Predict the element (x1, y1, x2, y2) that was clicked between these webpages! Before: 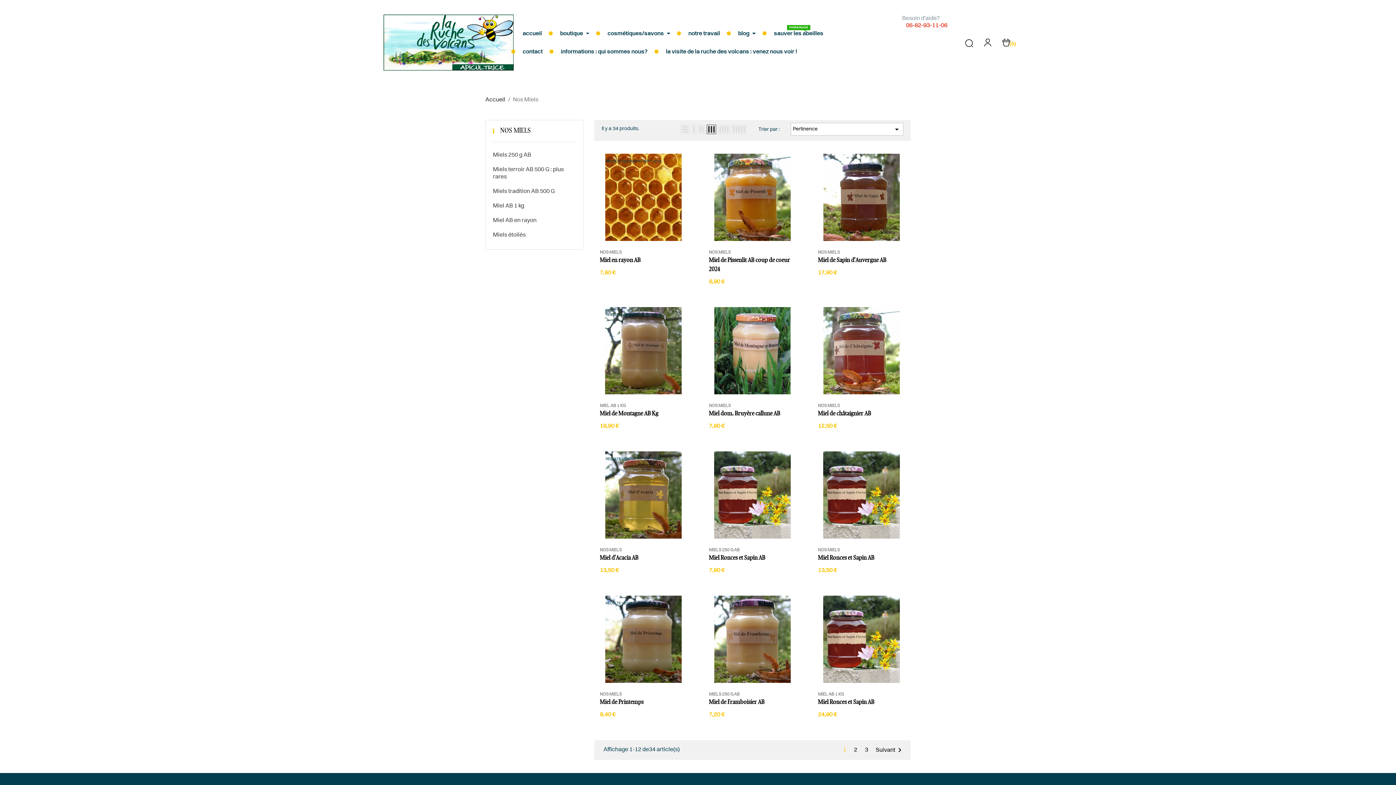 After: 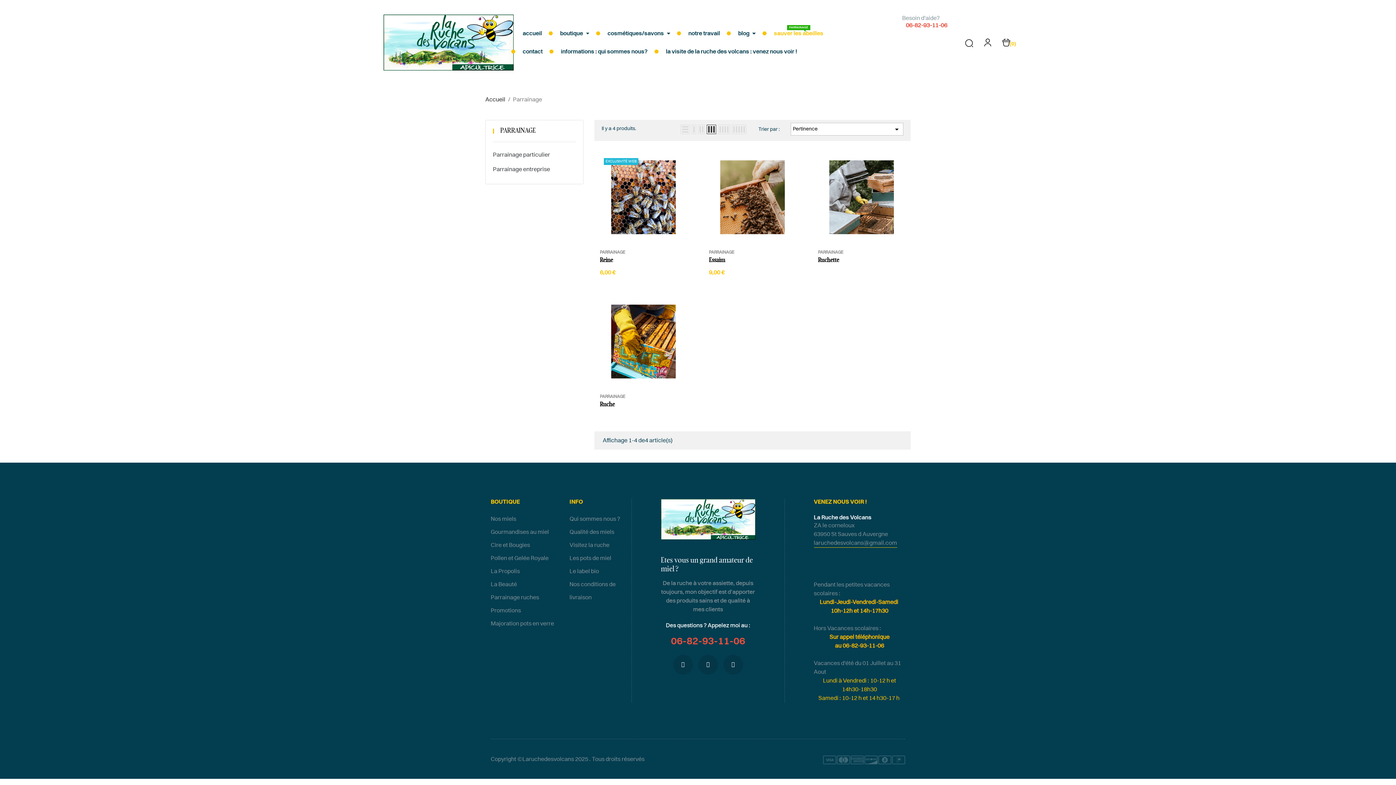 Action: label: sauver les abeilles
PARRAINAGE bbox: (765, 24, 832, 42)